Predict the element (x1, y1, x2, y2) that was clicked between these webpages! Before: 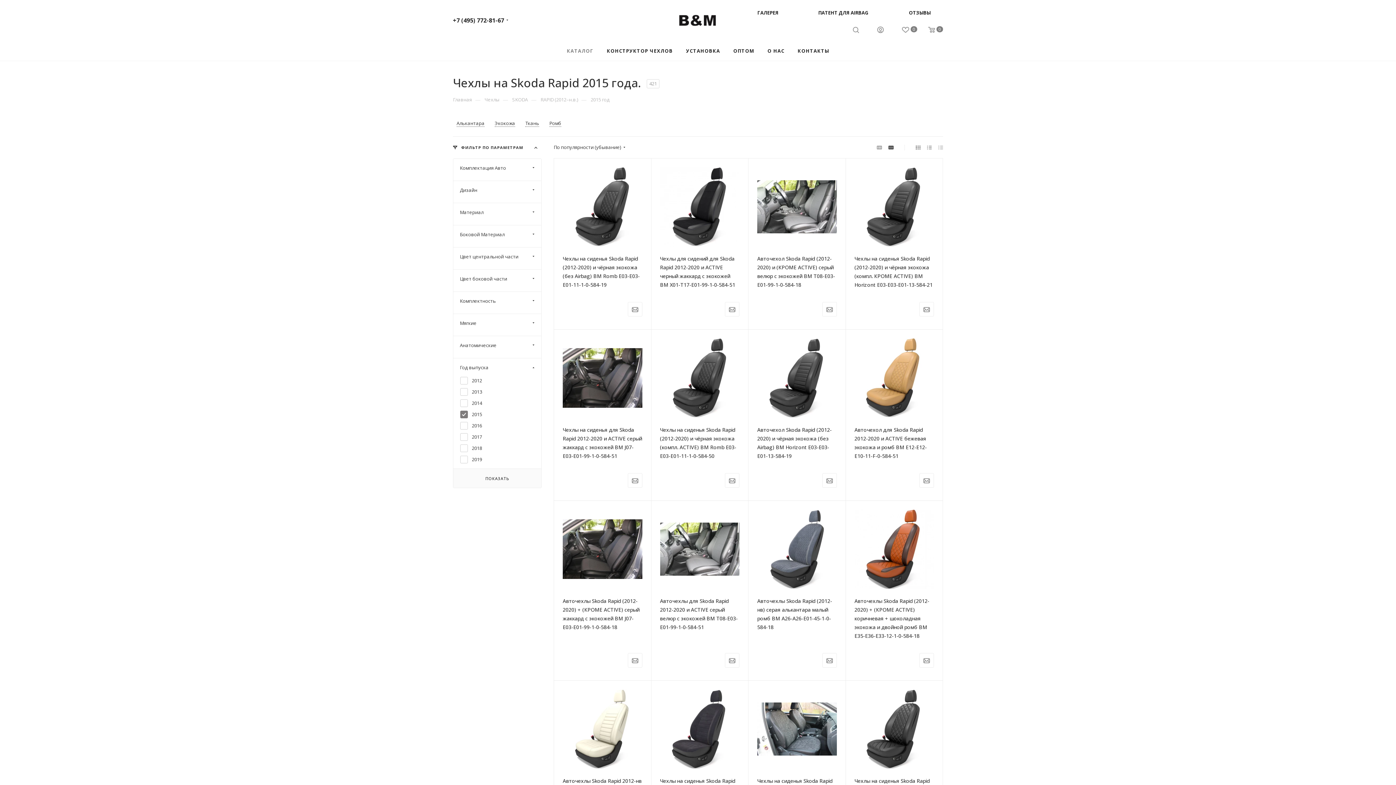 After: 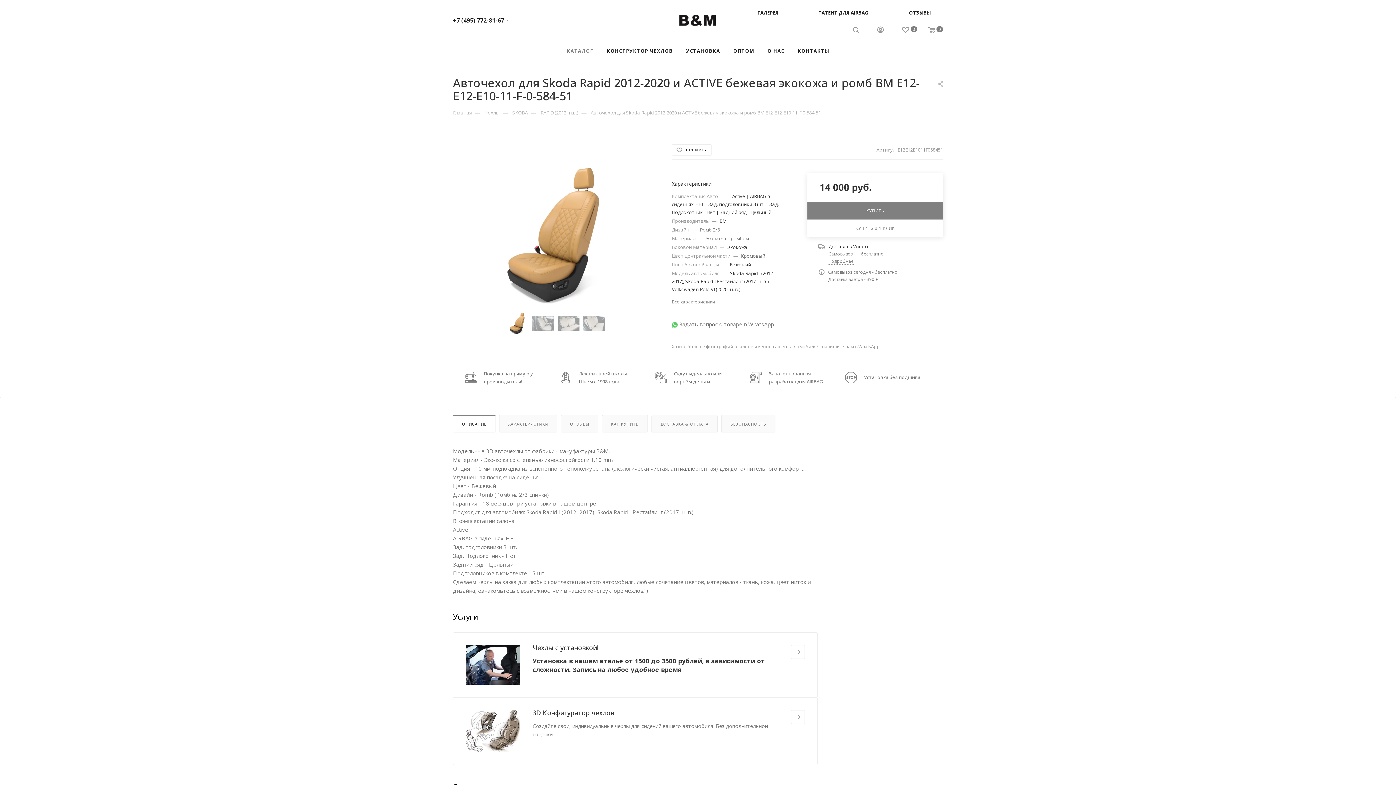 Action: bbox: (854, 338, 934, 418)